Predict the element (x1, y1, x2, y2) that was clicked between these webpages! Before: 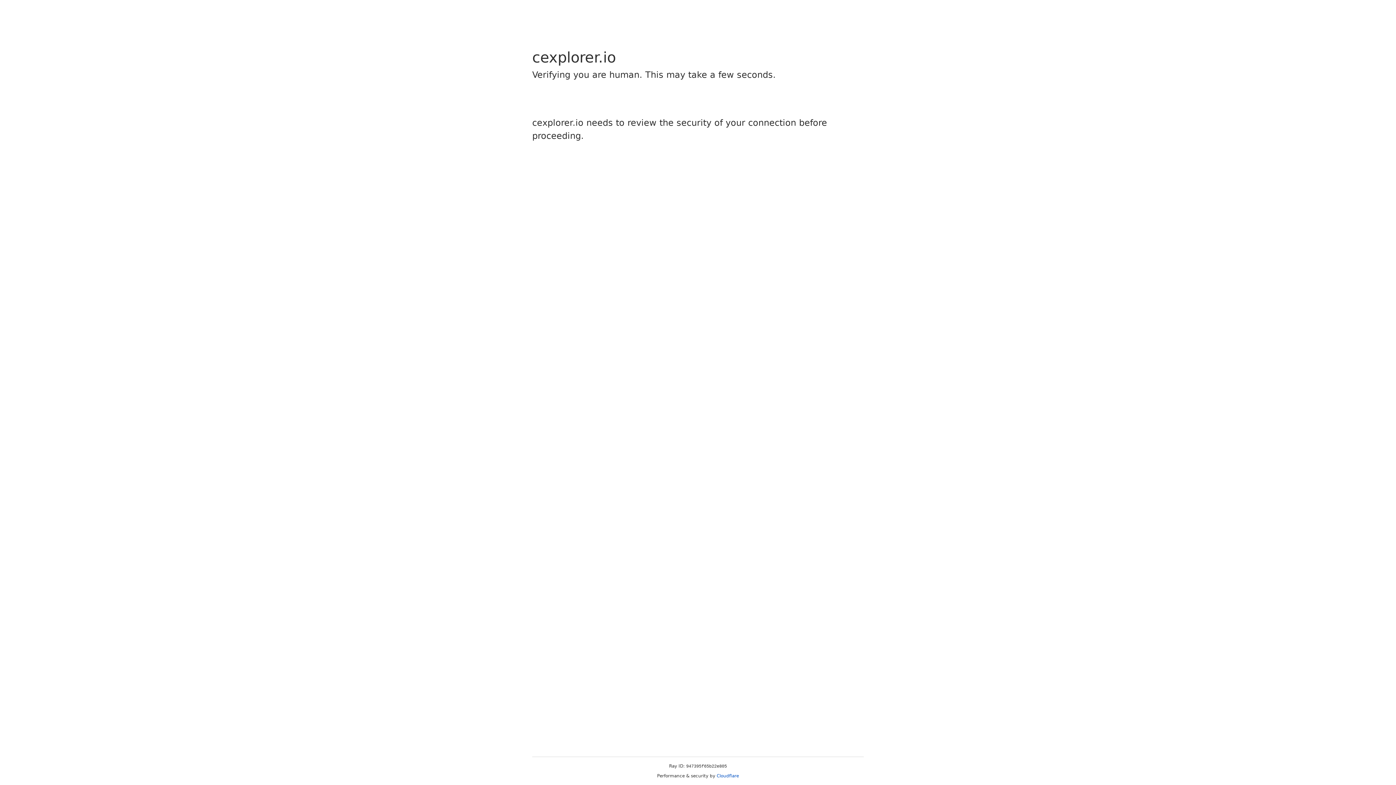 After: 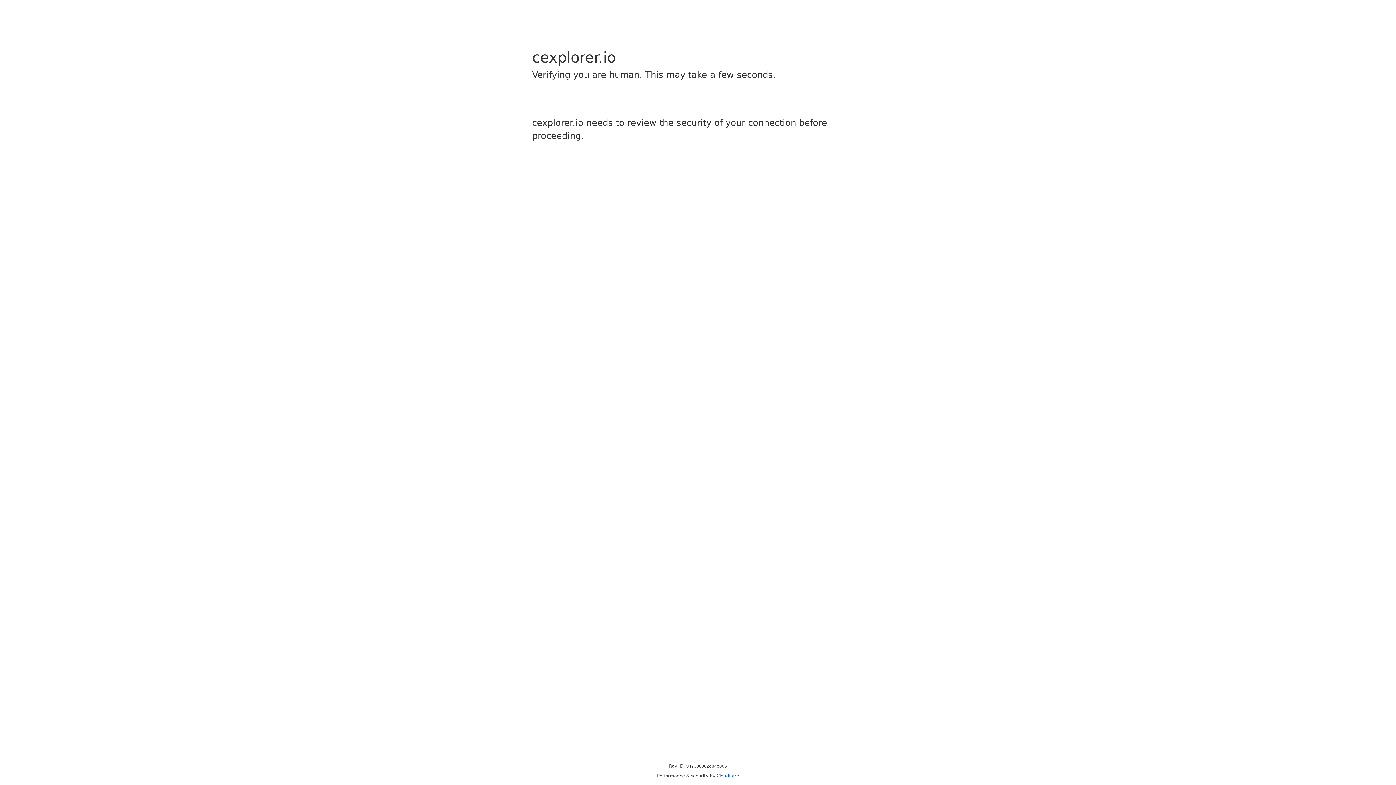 Action: bbox: (716, 773, 739, 778) label: Cloudflare